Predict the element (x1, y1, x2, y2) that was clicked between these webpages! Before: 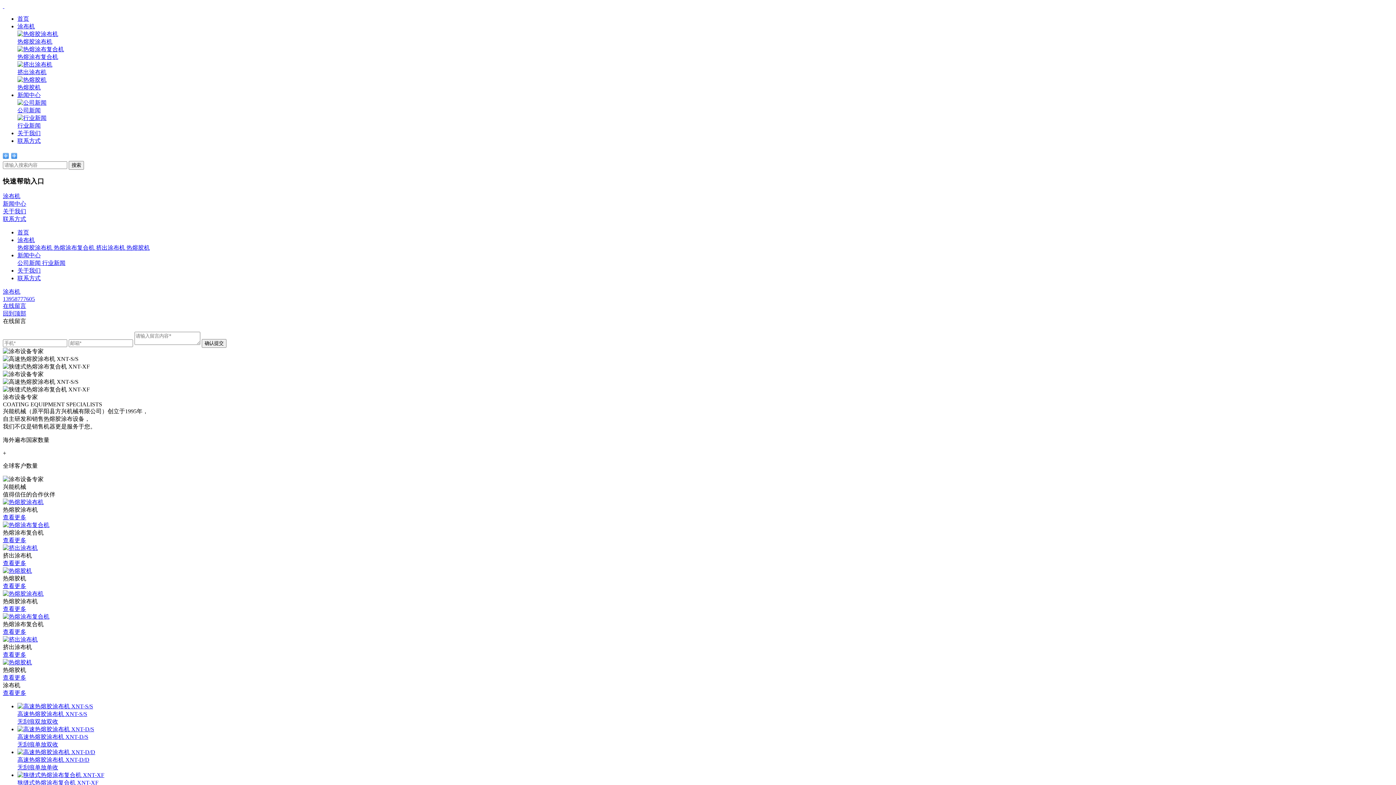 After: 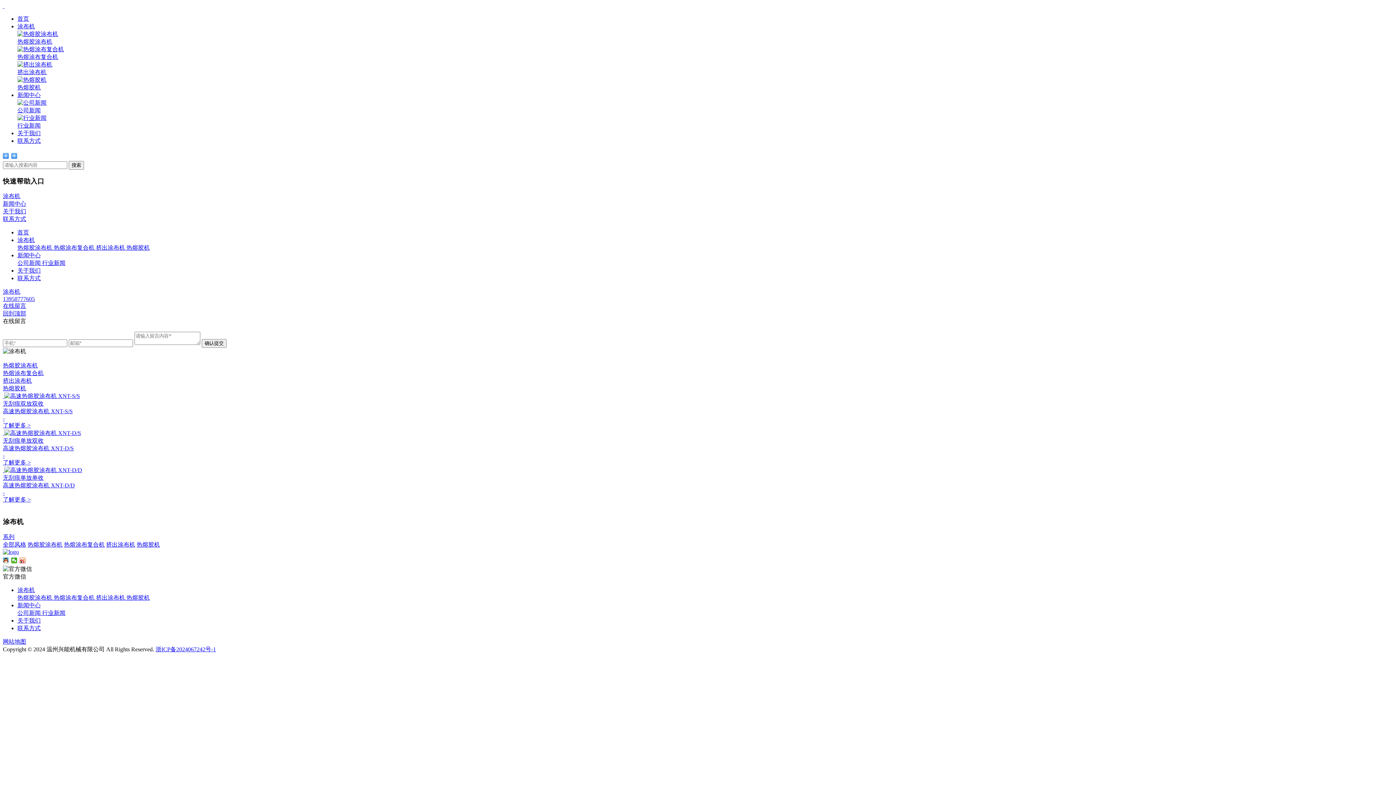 Action: label: 热熔胶涂布机 bbox: (17, 30, 1393, 45)